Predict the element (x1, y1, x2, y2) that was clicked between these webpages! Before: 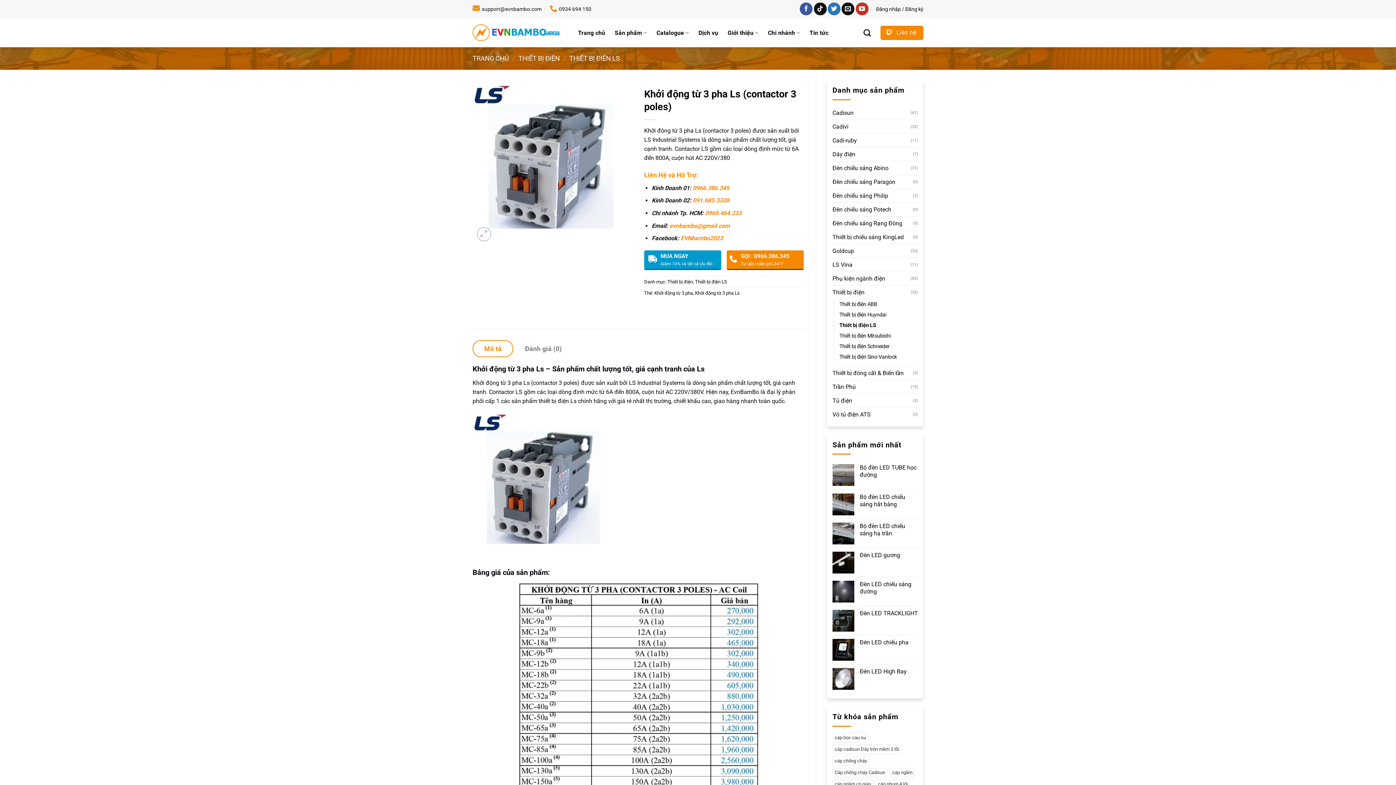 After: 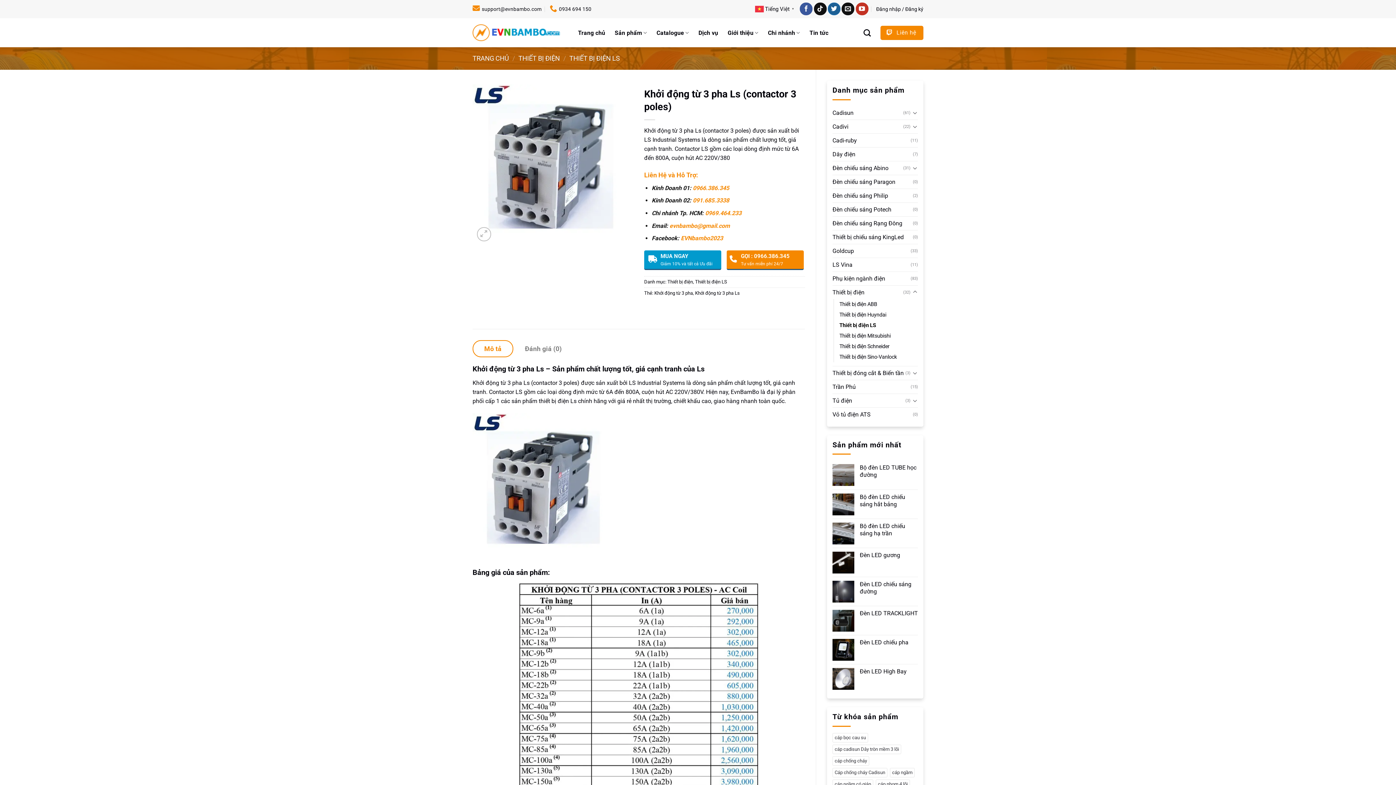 Action: label: Theo dõi trên Twitter bbox: (828, 2, 840, 15)